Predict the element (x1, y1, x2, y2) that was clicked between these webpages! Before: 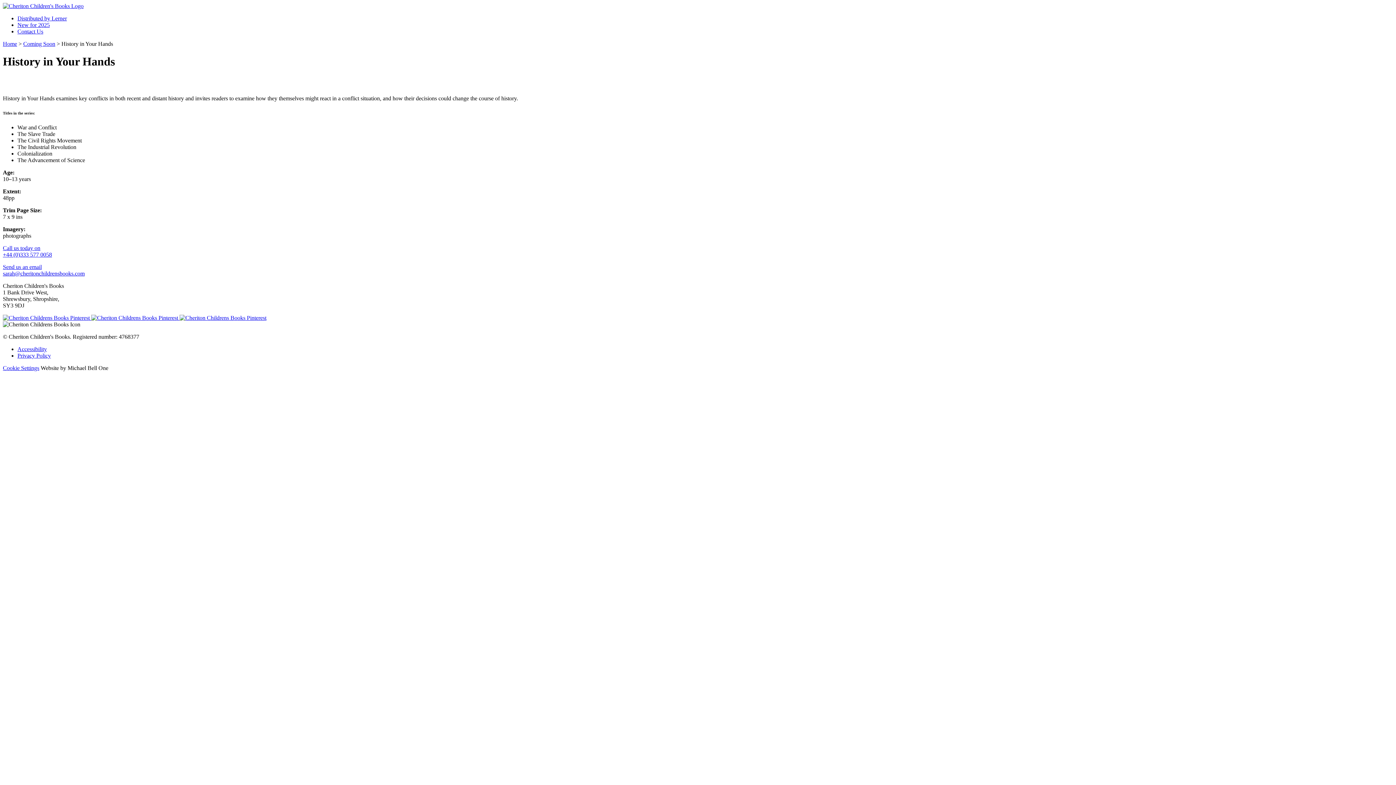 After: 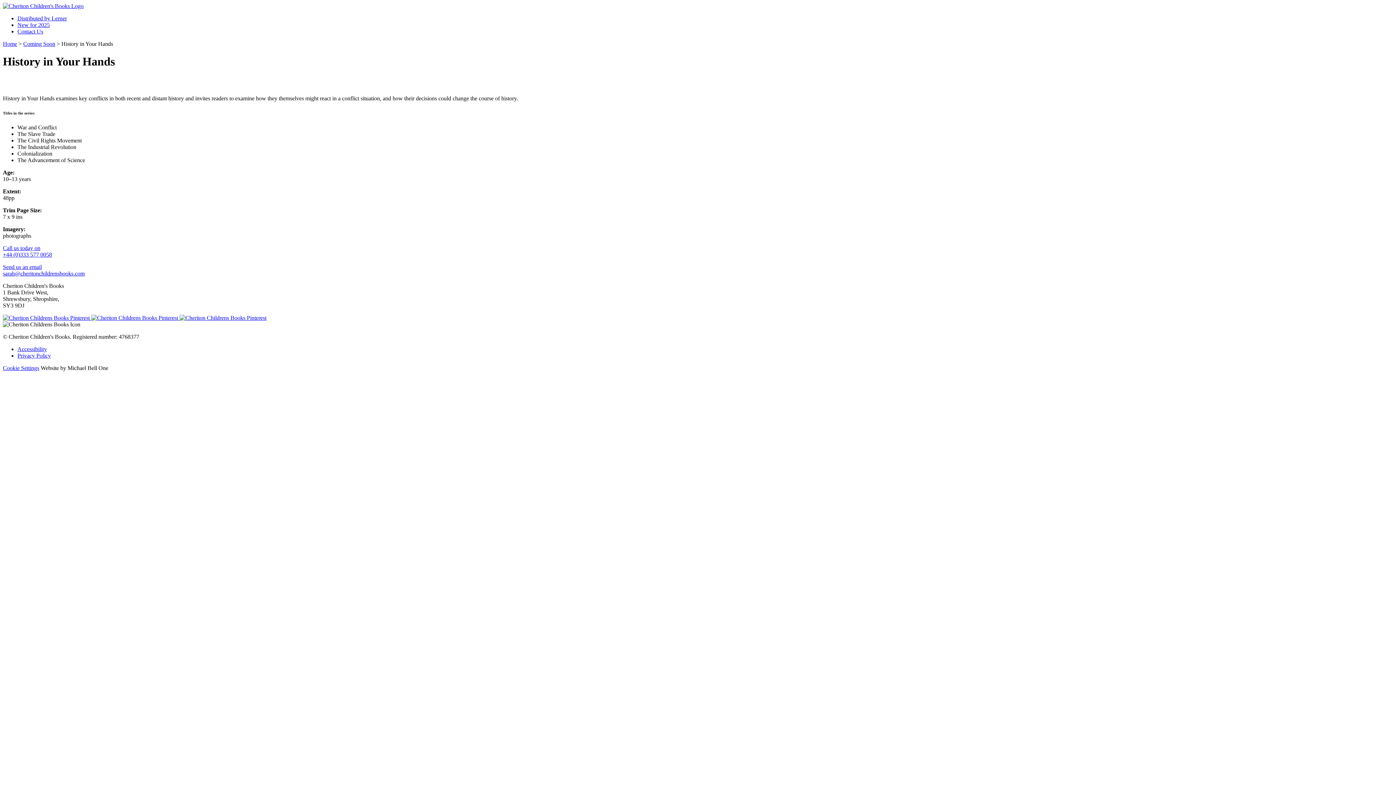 Action: label: Cookie Settings bbox: (2, 365, 39, 371)